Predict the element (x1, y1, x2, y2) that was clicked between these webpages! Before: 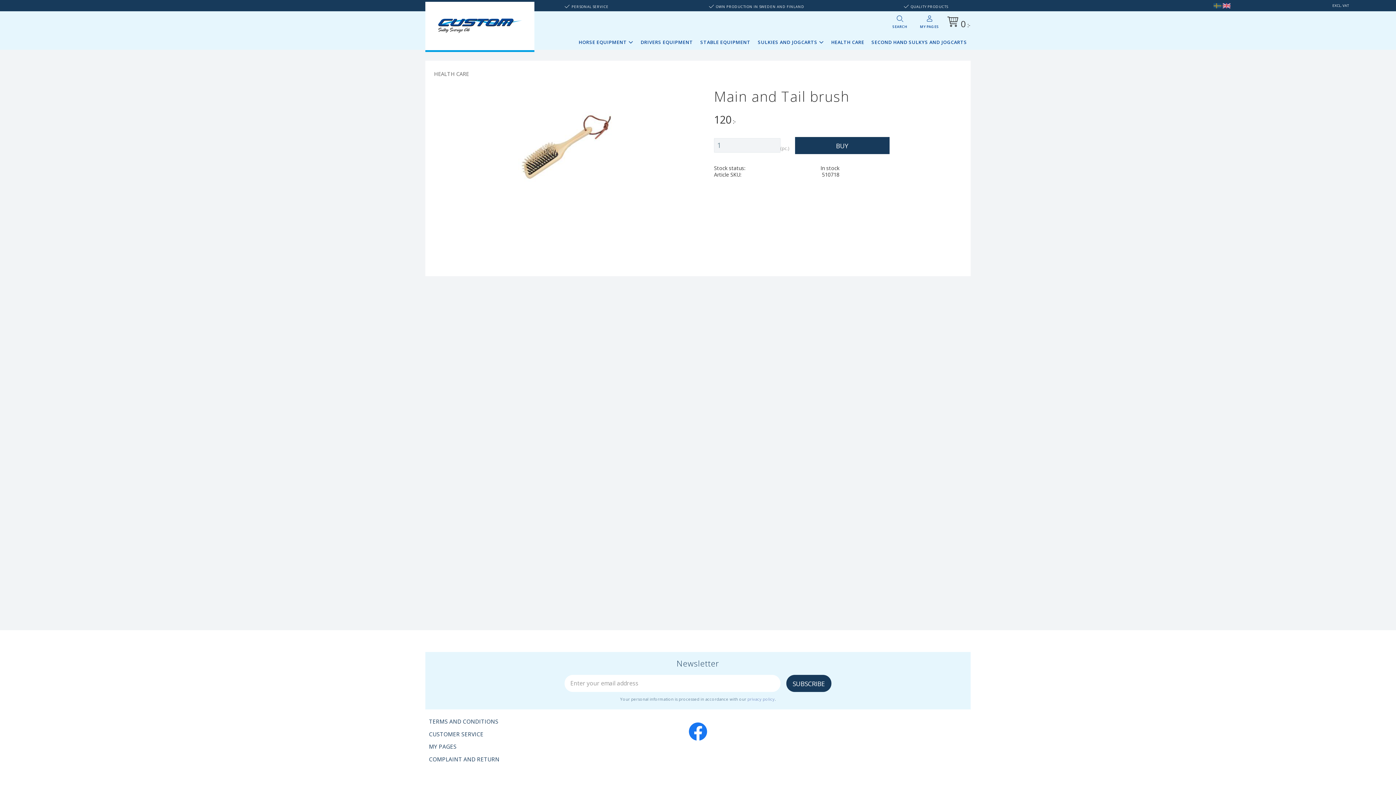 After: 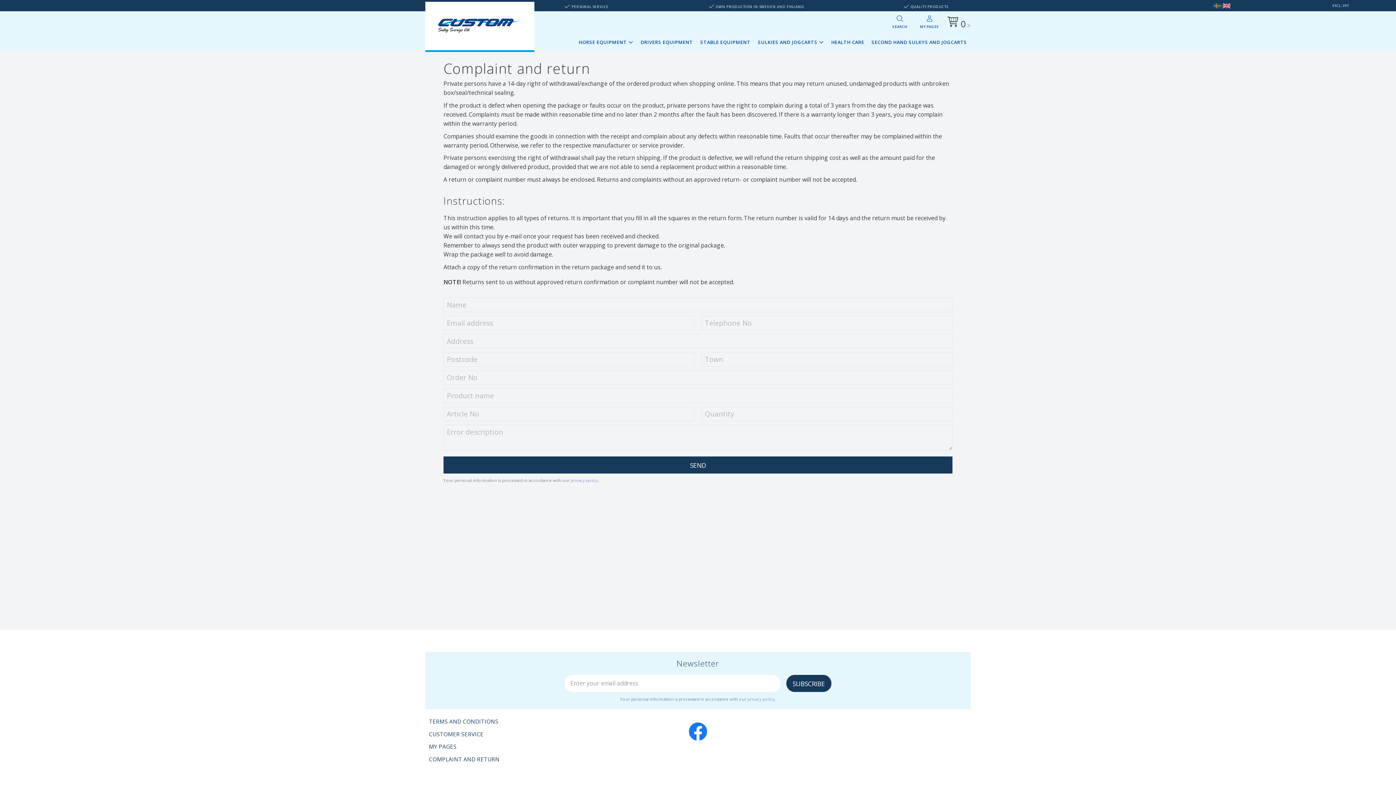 Action: bbox: (425, 755, 581, 764) label: COMPLAINT AND RETURN